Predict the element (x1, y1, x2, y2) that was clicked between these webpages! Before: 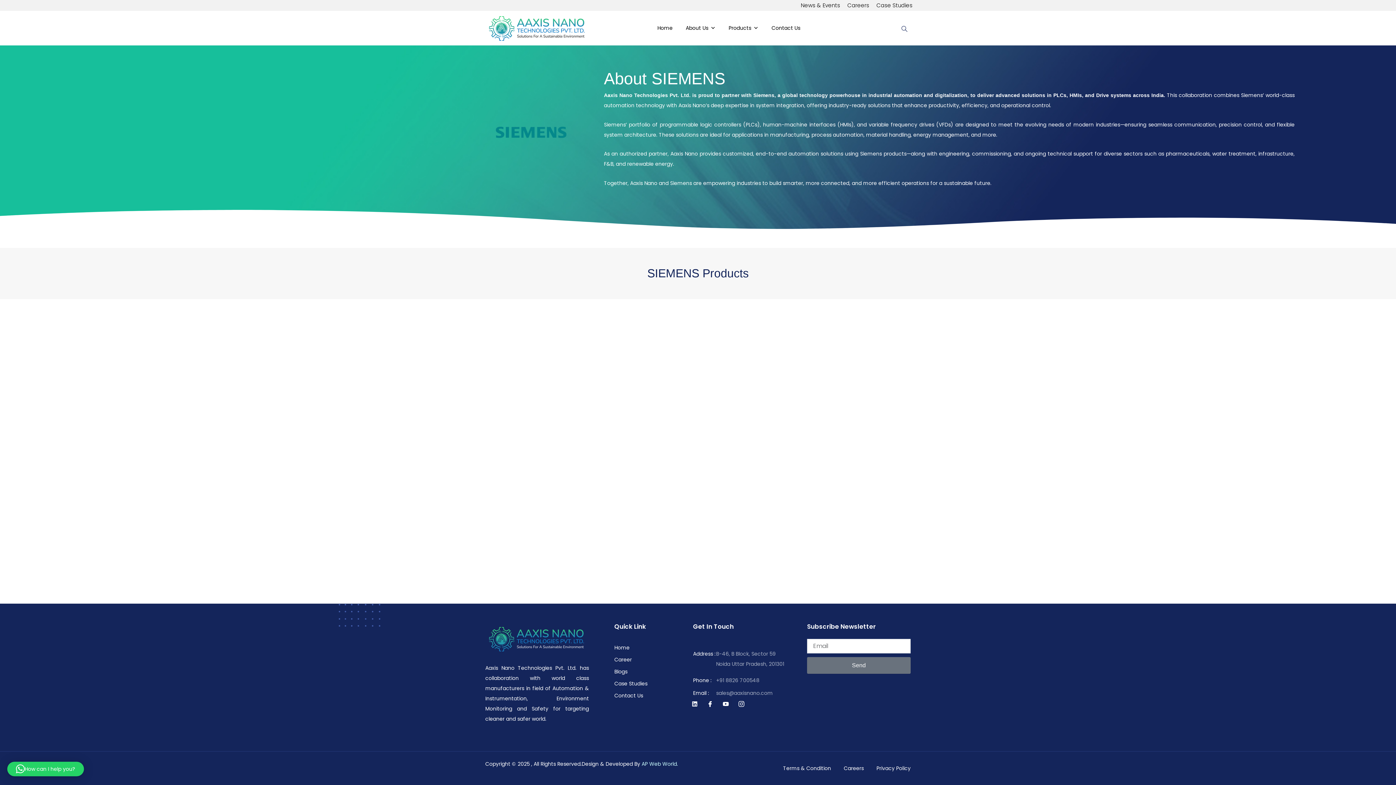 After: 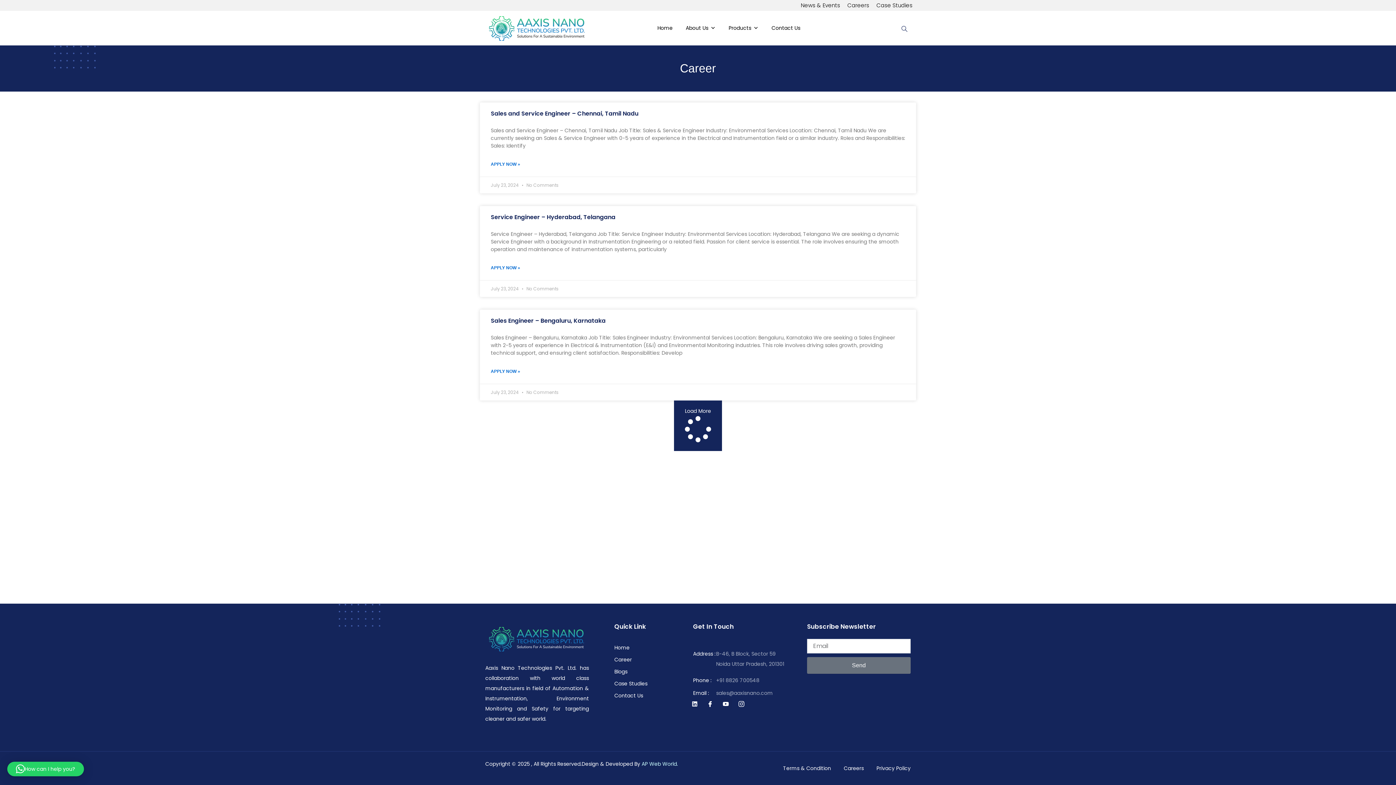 Action: label: Career bbox: (614, 654, 693, 664)